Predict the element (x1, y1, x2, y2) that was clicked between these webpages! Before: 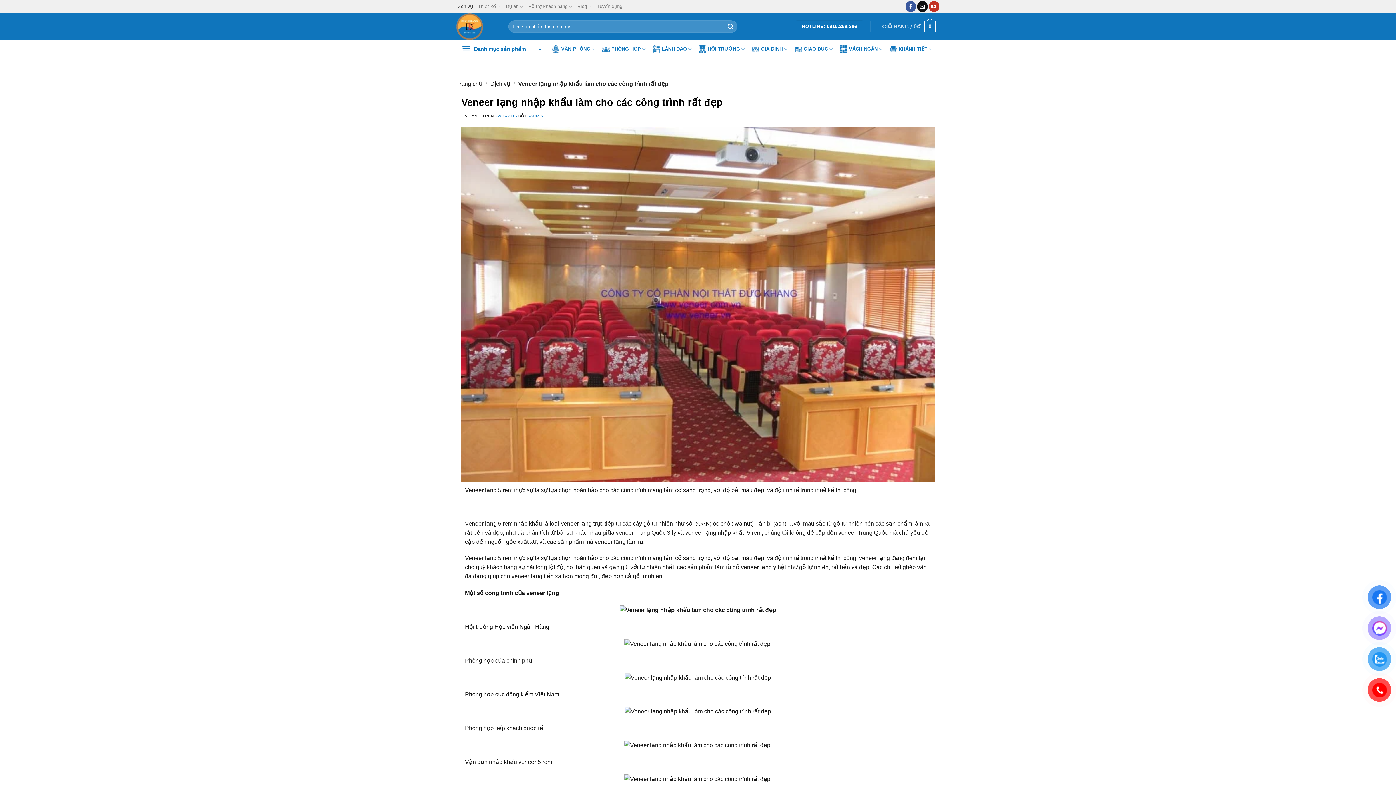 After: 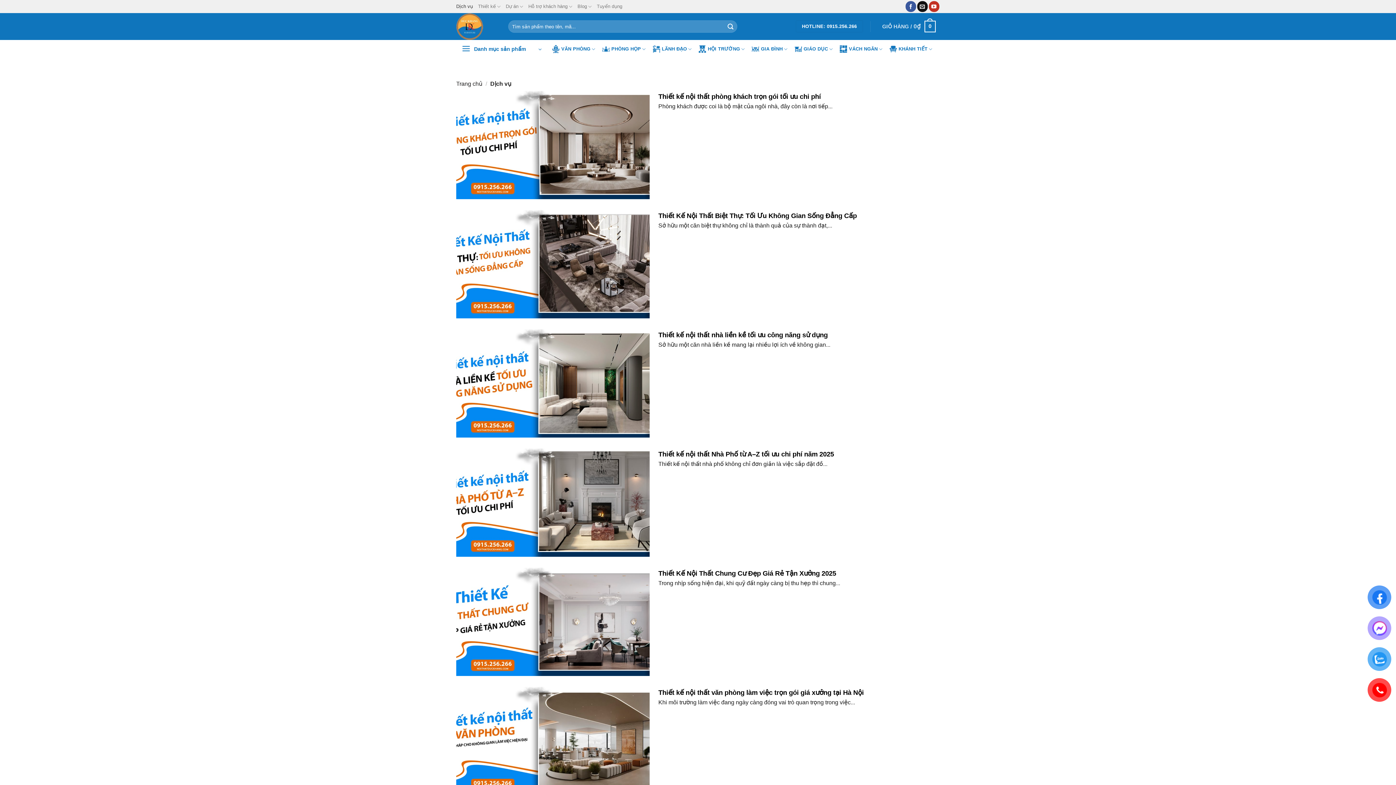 Action: label: Dịch vụ bbox: (490, 80, 510, 86)